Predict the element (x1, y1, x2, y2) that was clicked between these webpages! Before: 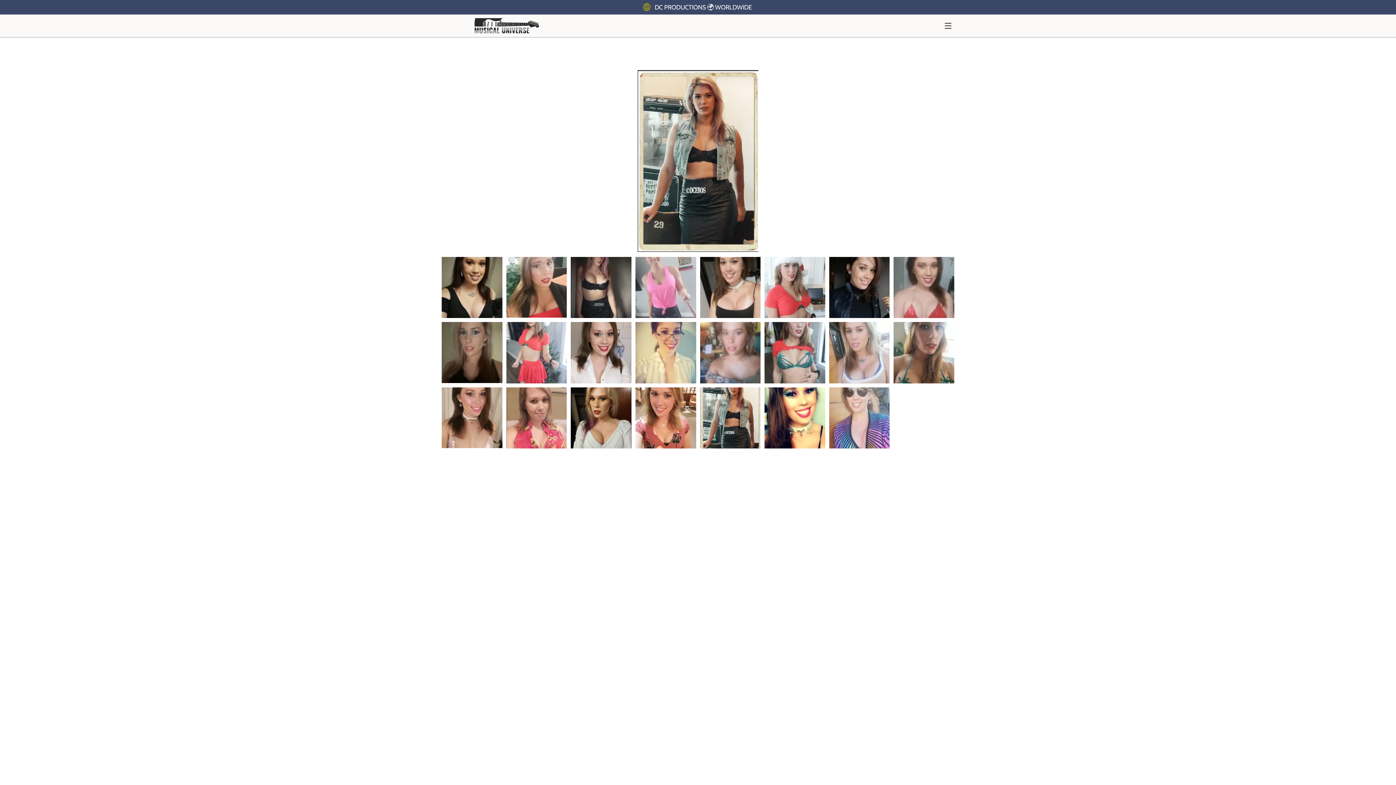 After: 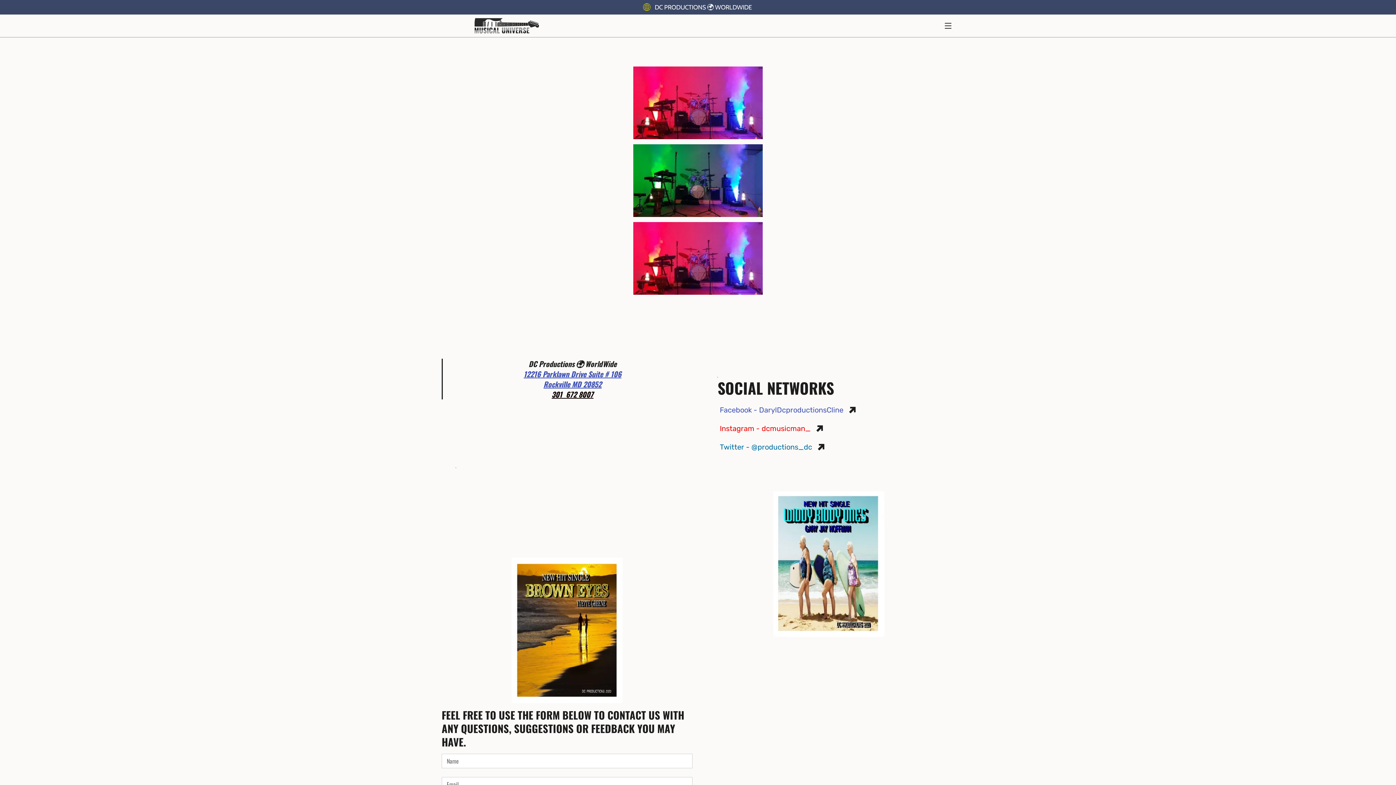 Action: bbox: (637, 0, 758, 14) label: DC PRODUCTIONS 🌍 WORLDWIDE